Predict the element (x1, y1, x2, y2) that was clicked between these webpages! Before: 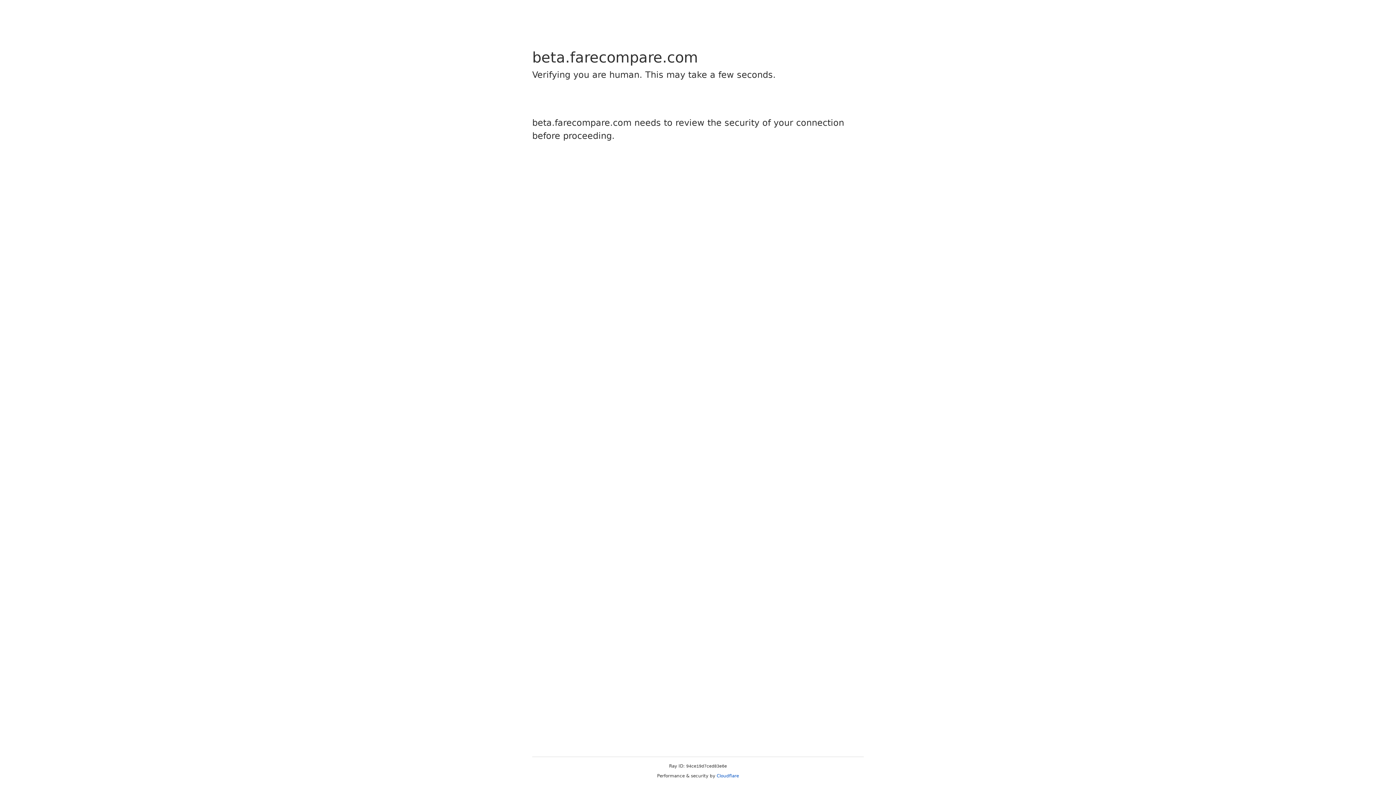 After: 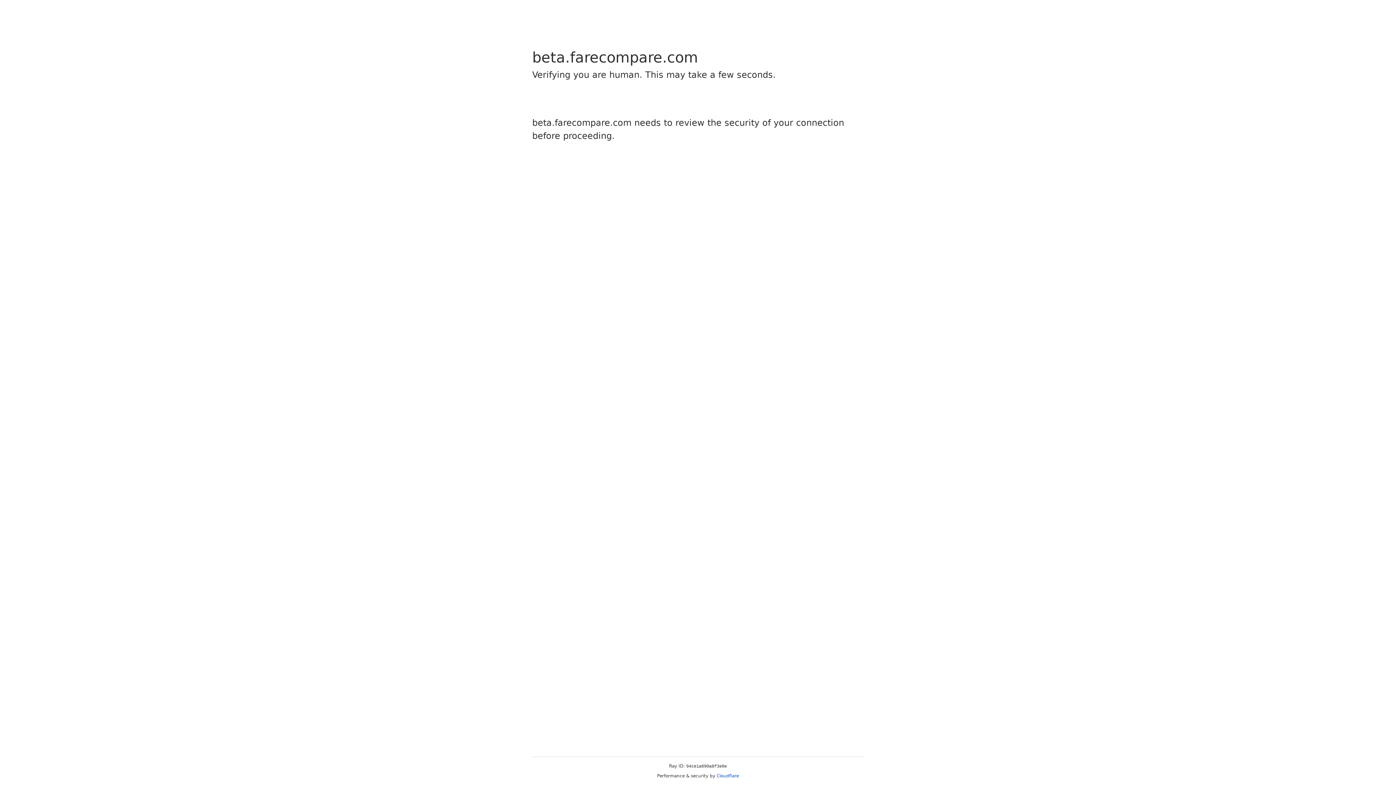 Action: label: Cloudflare bbox: (716, 773, 739, 778)